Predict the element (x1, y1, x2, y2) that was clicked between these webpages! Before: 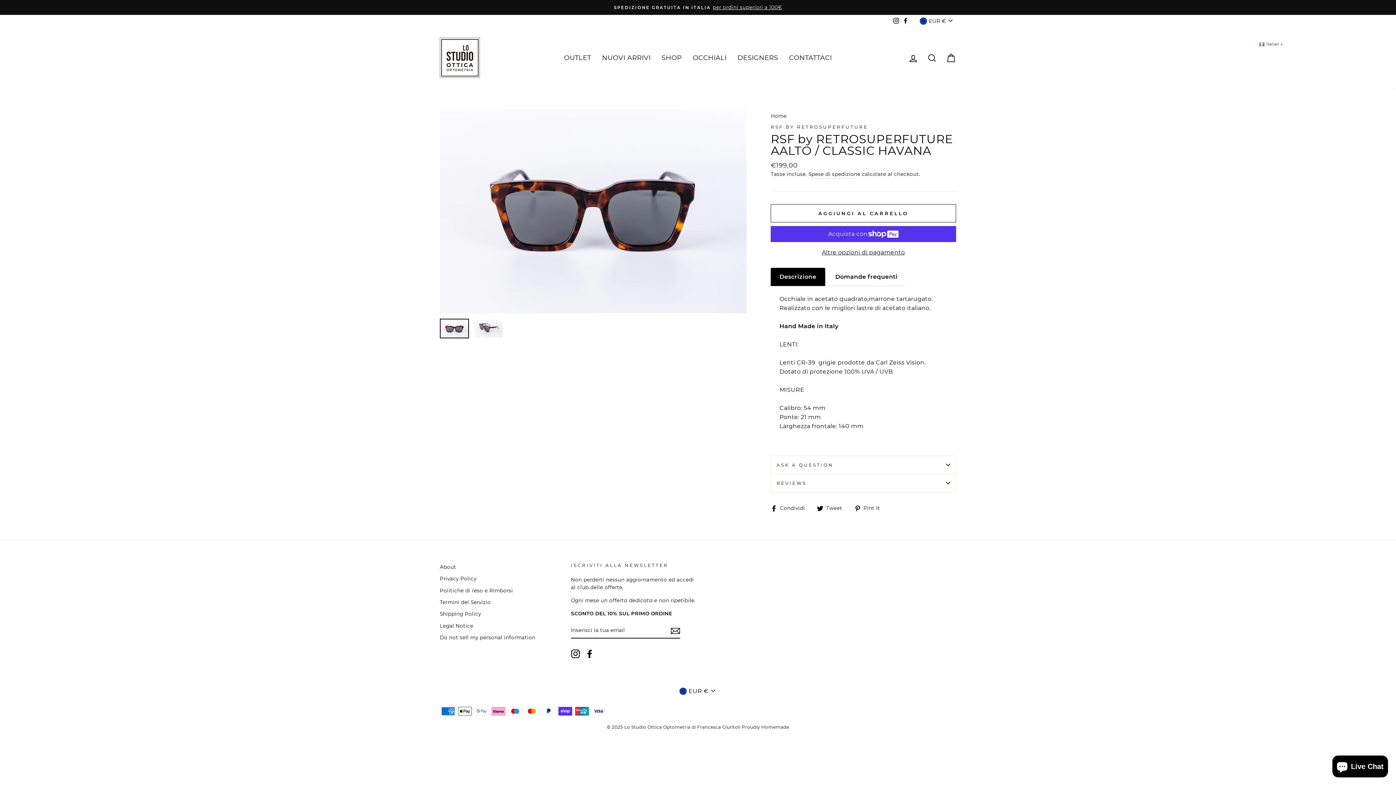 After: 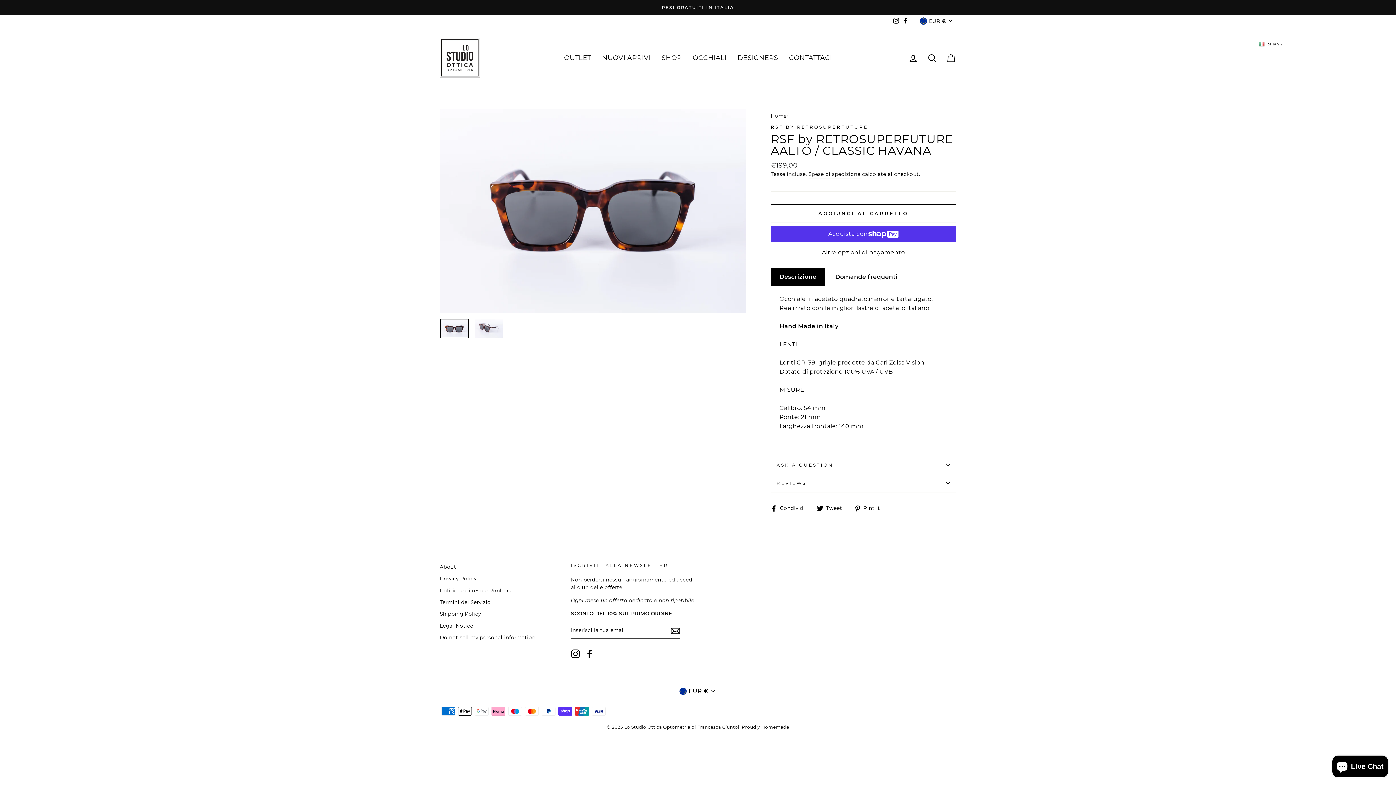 Action: bbox: (770, 503, 810, 512) label:  Condividi
Condividi su Facebook